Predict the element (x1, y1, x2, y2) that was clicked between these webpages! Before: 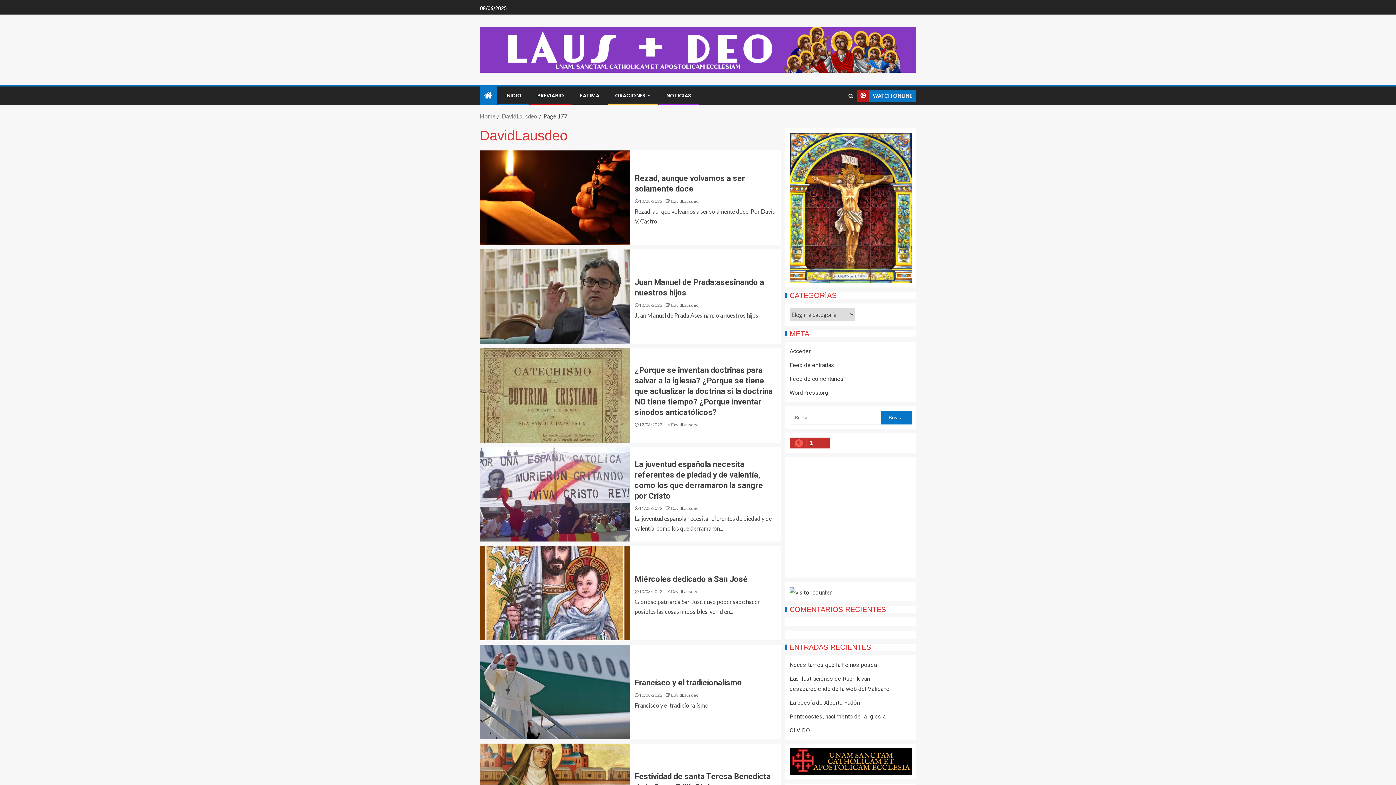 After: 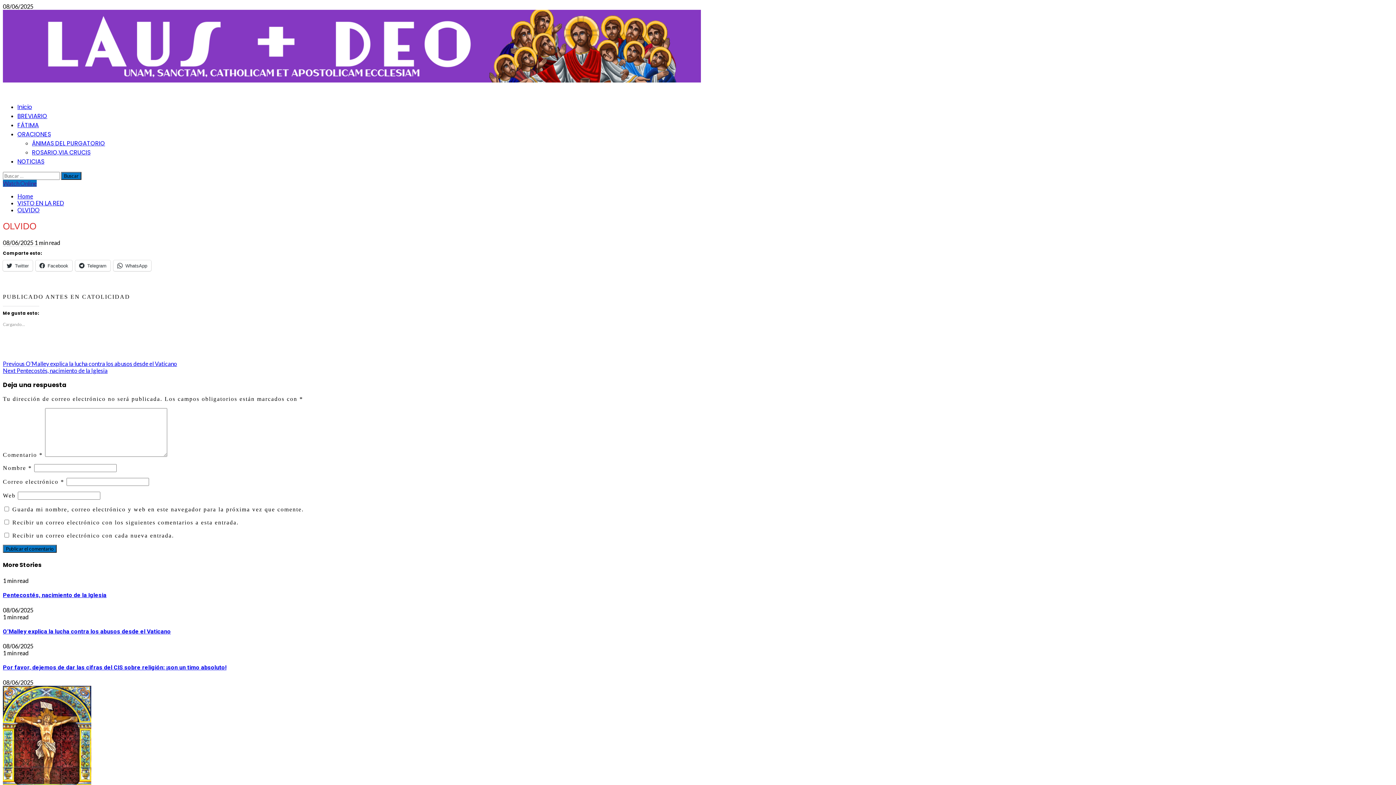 Action: label: OLVIDO bbox: (789, 727, 810, 734)